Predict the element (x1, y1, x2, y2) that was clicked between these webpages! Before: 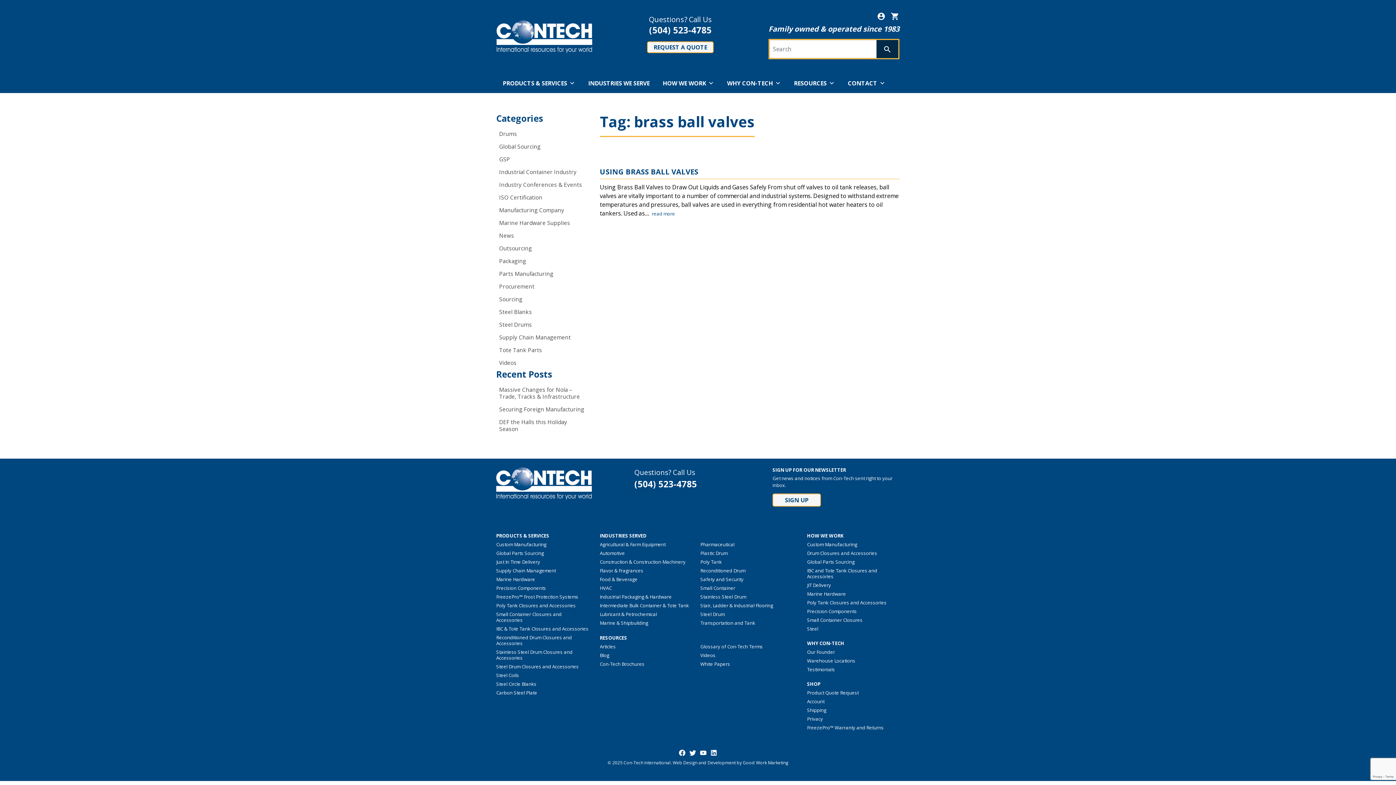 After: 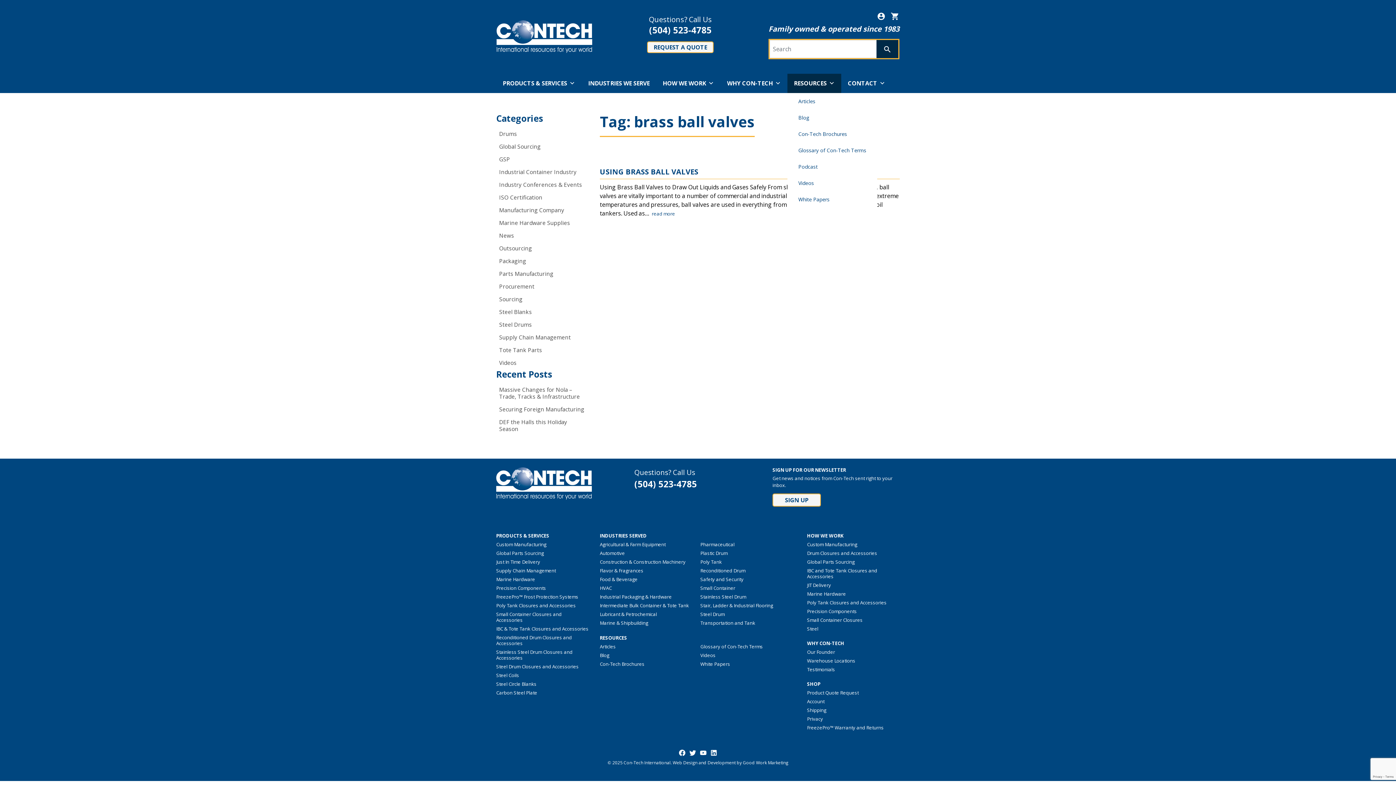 Action: label: RESOURCES bbox: (787, 73, 841, 93)